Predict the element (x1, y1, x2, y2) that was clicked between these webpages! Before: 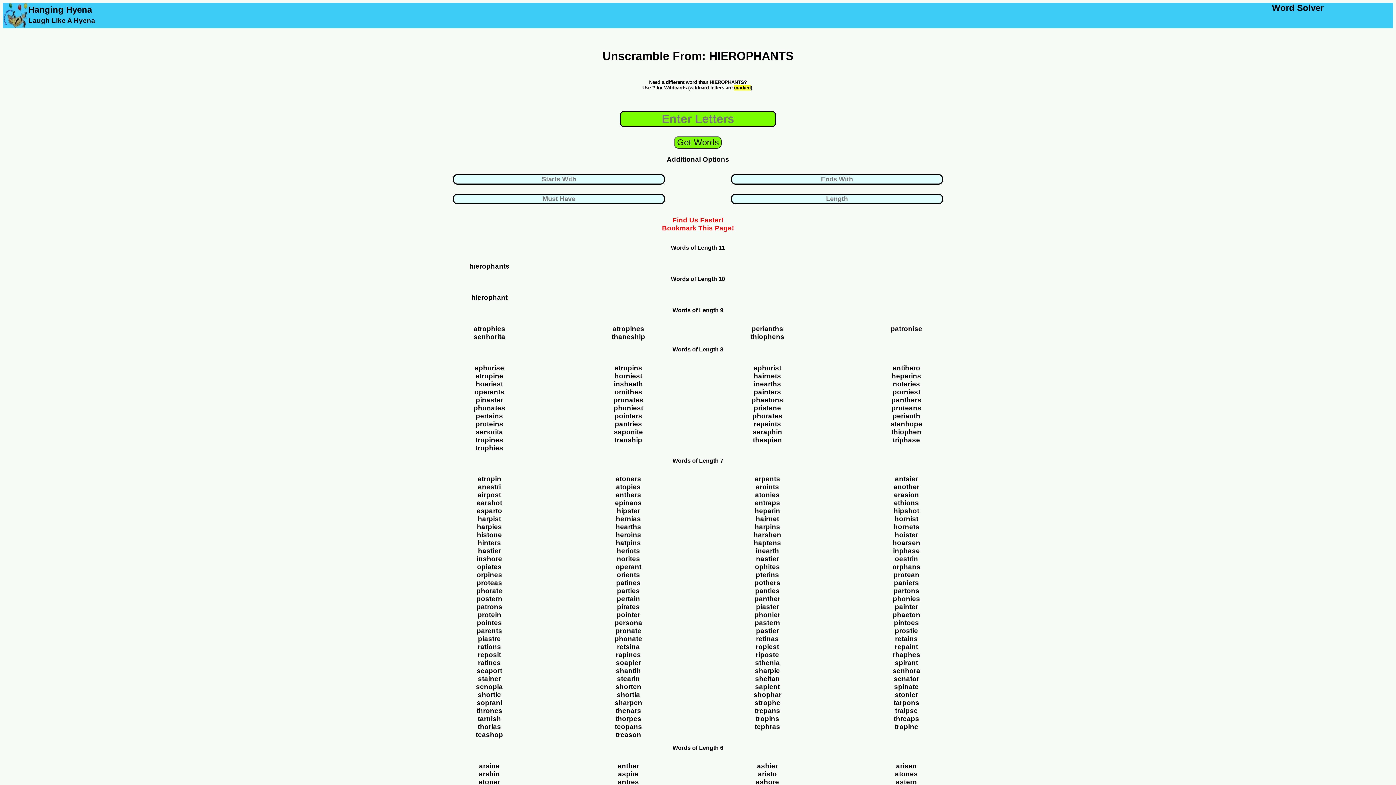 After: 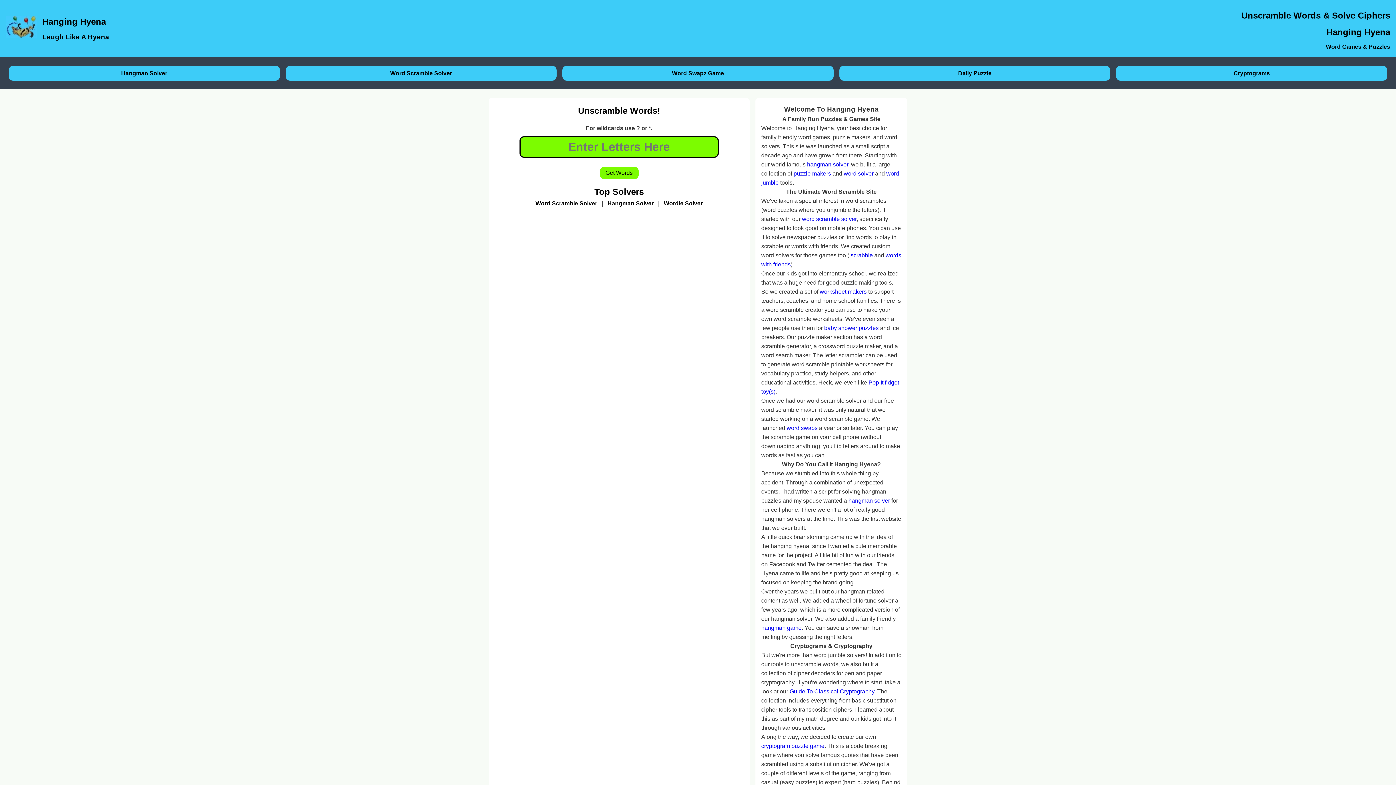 Action: bbox: (2, 2, 28, 29)